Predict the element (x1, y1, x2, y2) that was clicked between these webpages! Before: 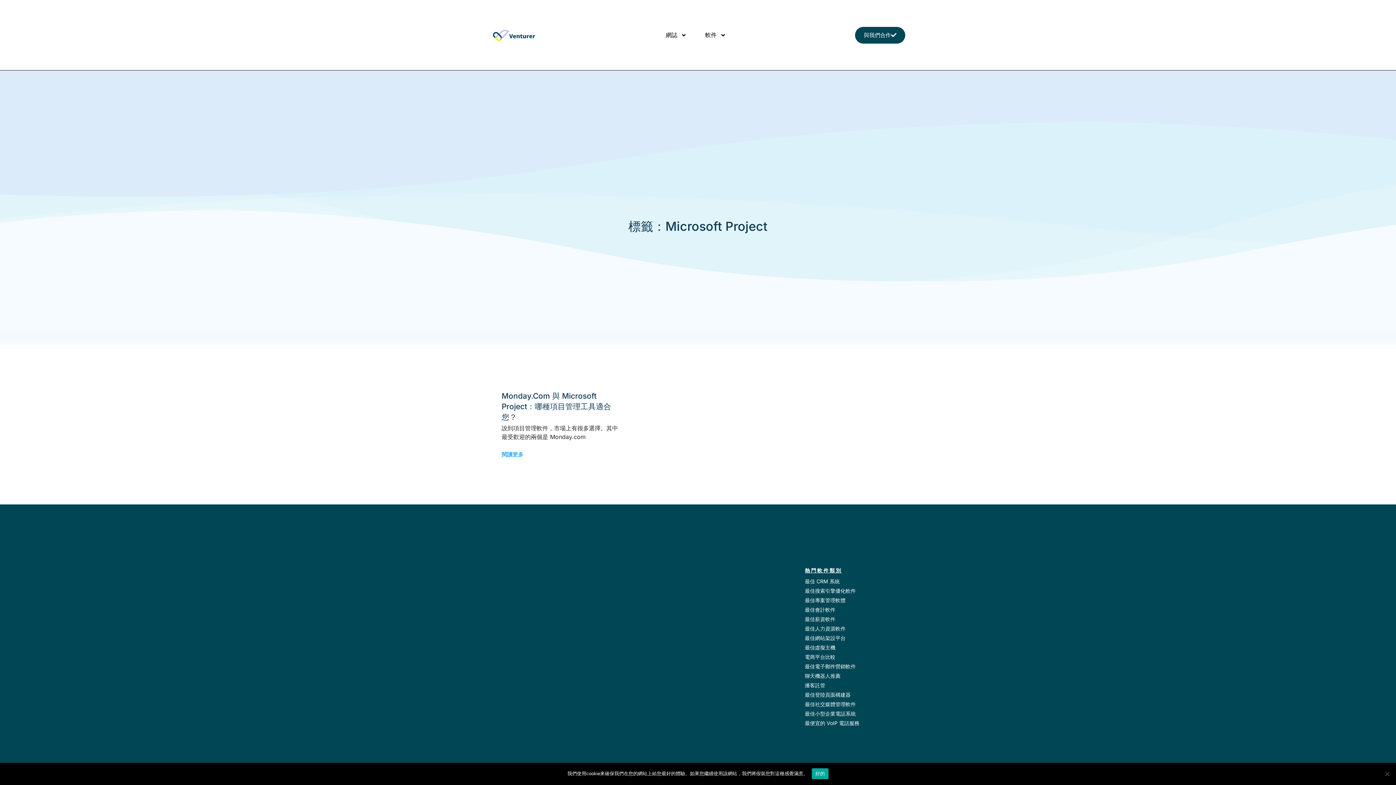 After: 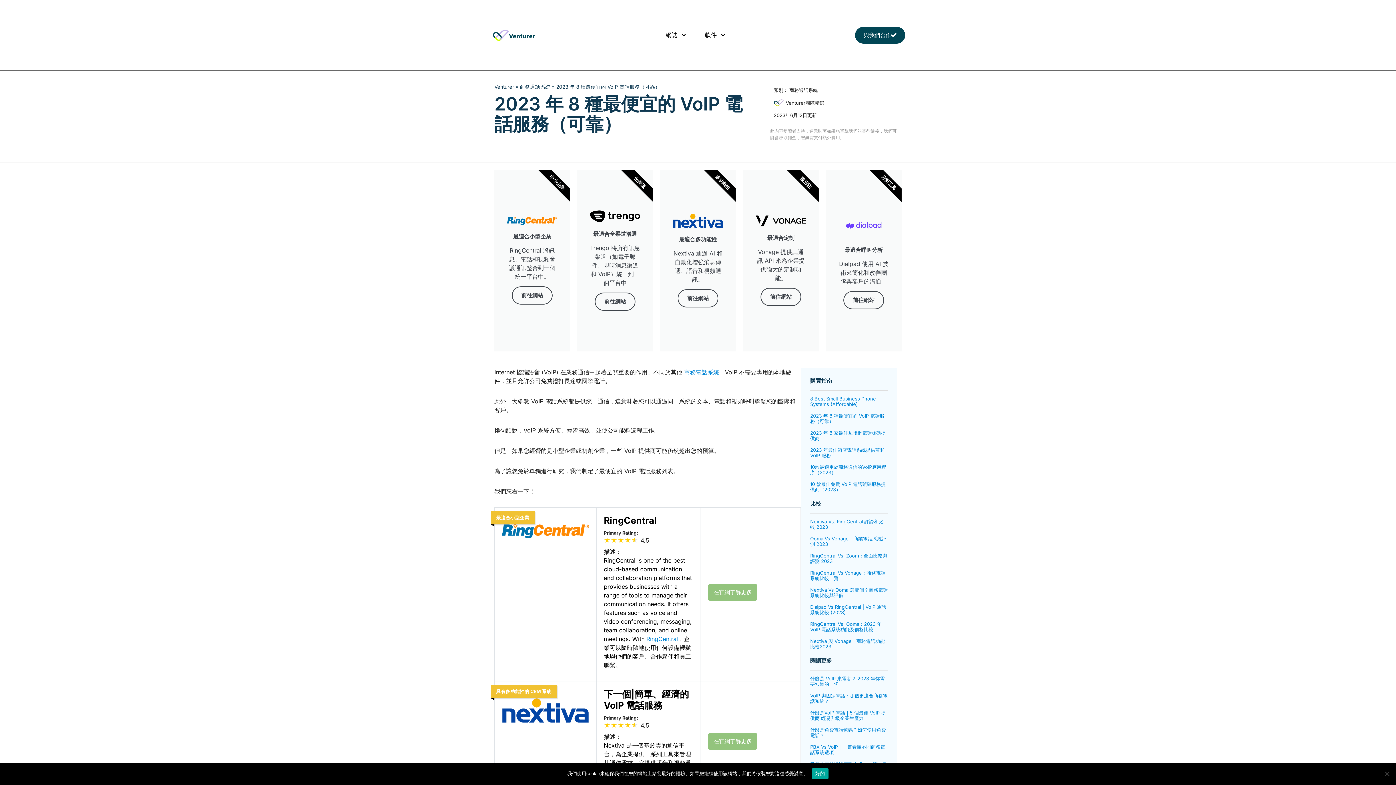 Action: label: 最便宜的 VoIP 電話服務 bbox: (805, 720, 930, 727)